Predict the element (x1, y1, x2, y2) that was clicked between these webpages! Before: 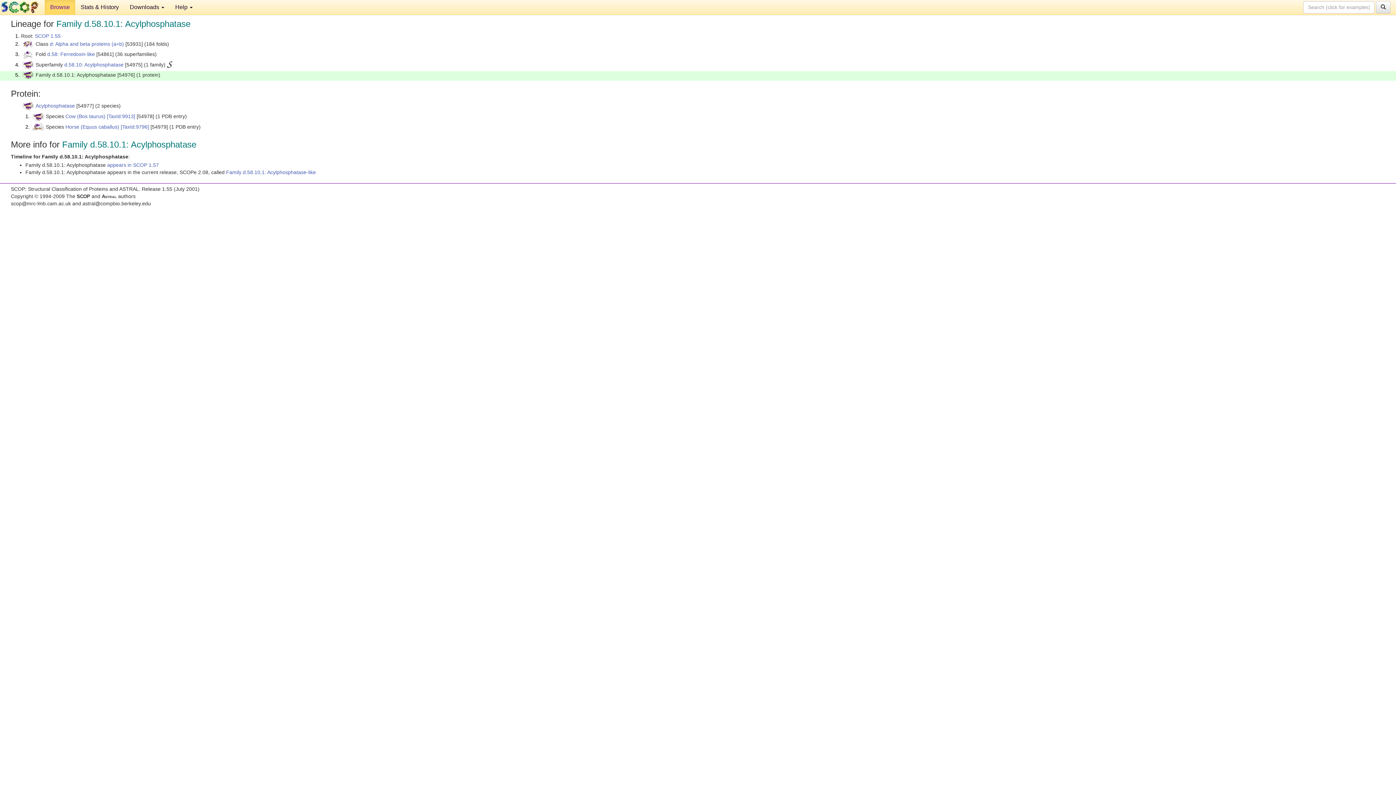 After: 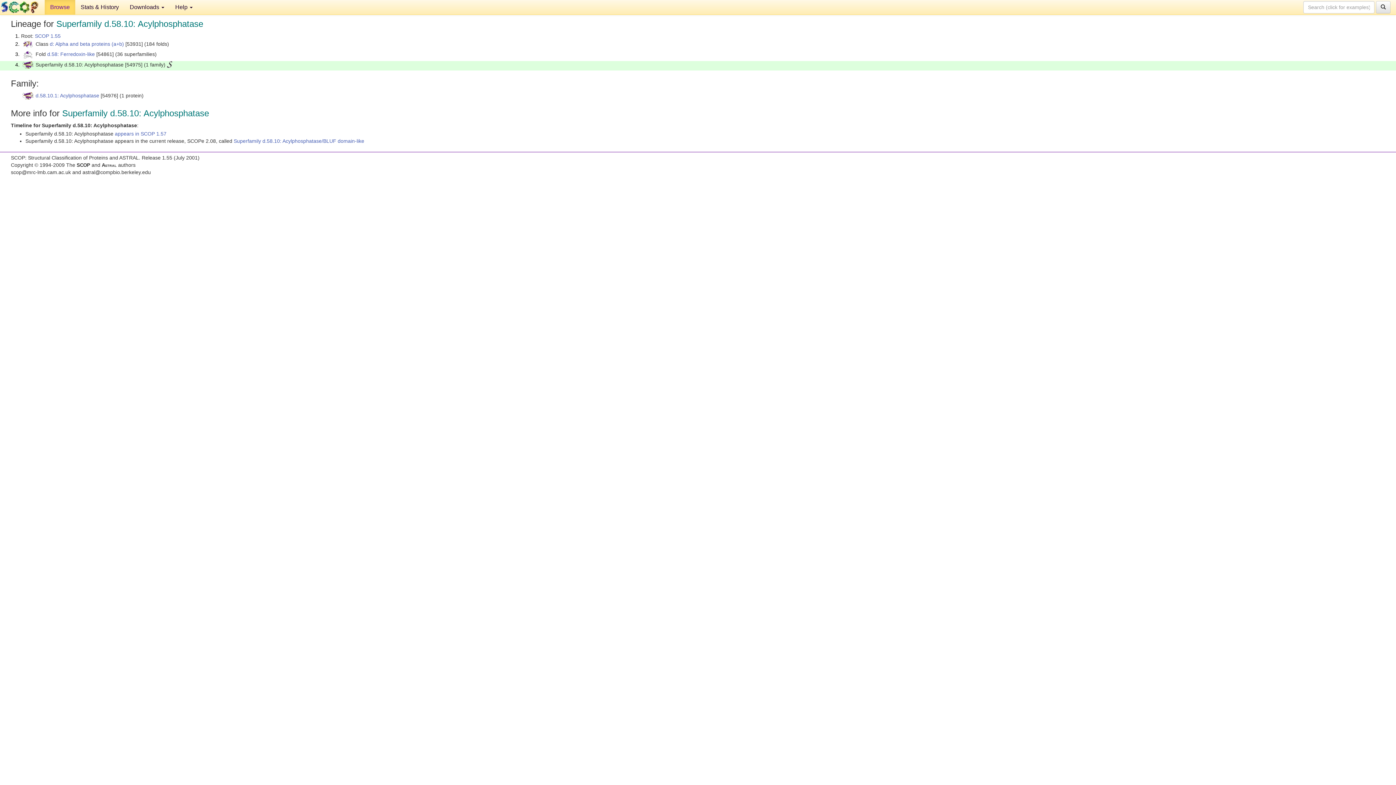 Action: bbox: (64, 61, 123, 67) label: d.58.10: Acylphosphatase